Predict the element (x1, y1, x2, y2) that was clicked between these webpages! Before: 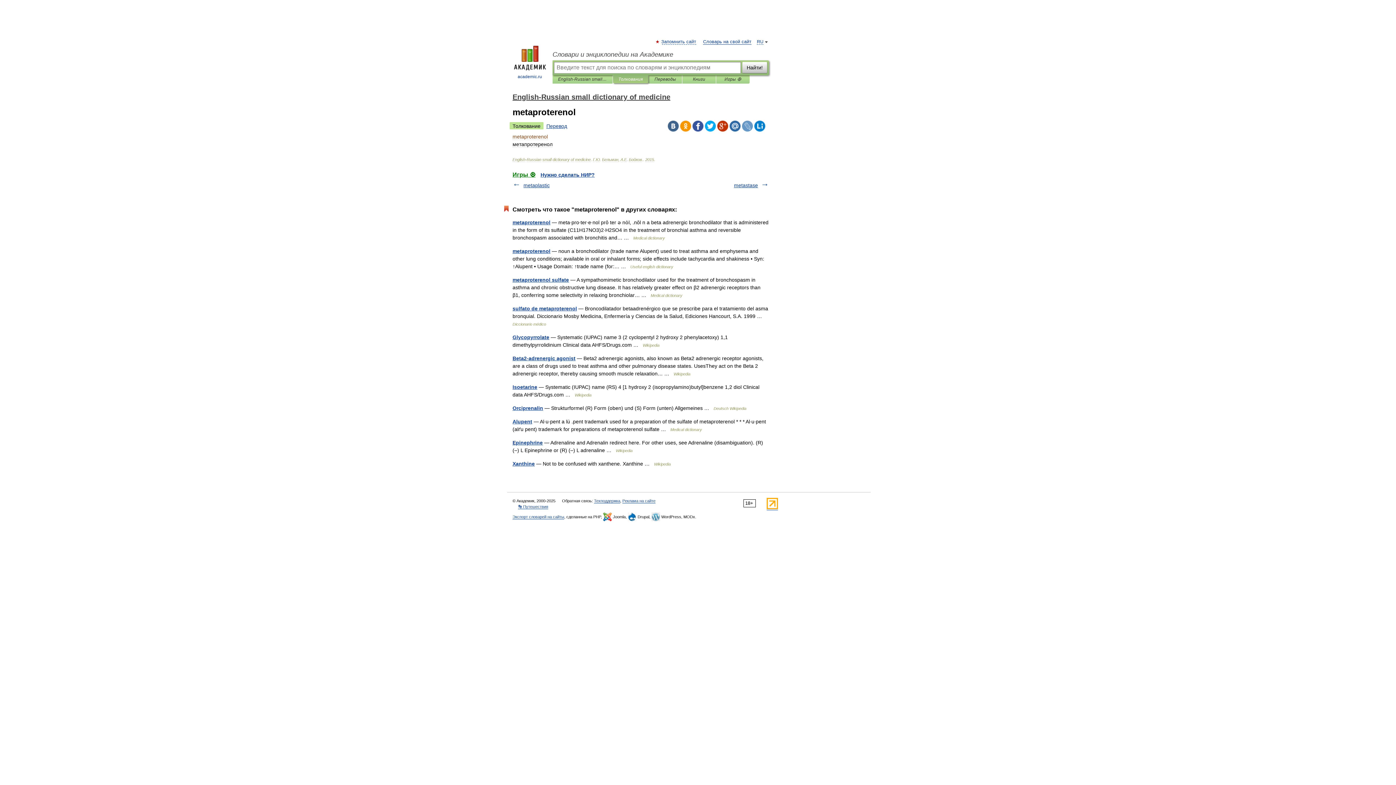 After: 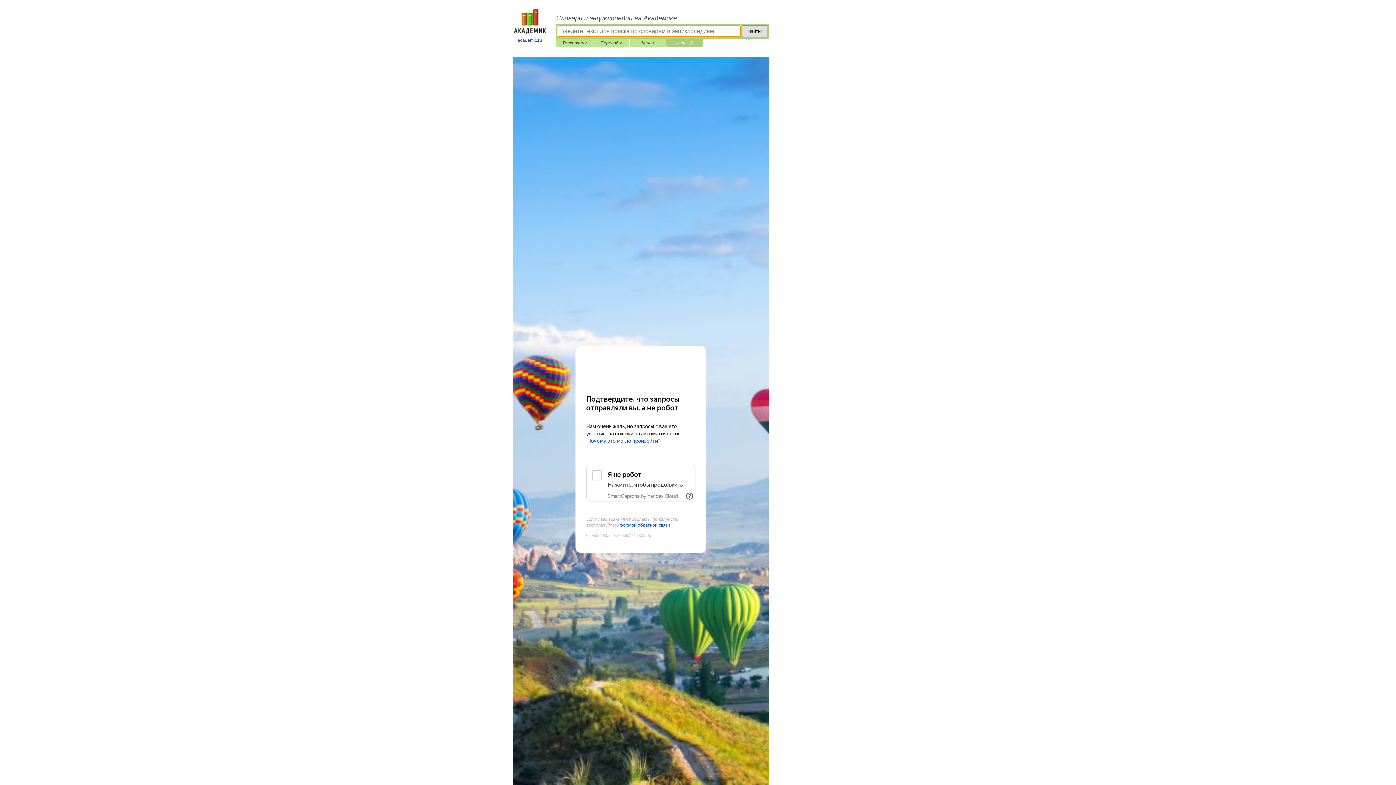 Action: label: Игры ⚽ bbox: (512, 171, 535, 177)